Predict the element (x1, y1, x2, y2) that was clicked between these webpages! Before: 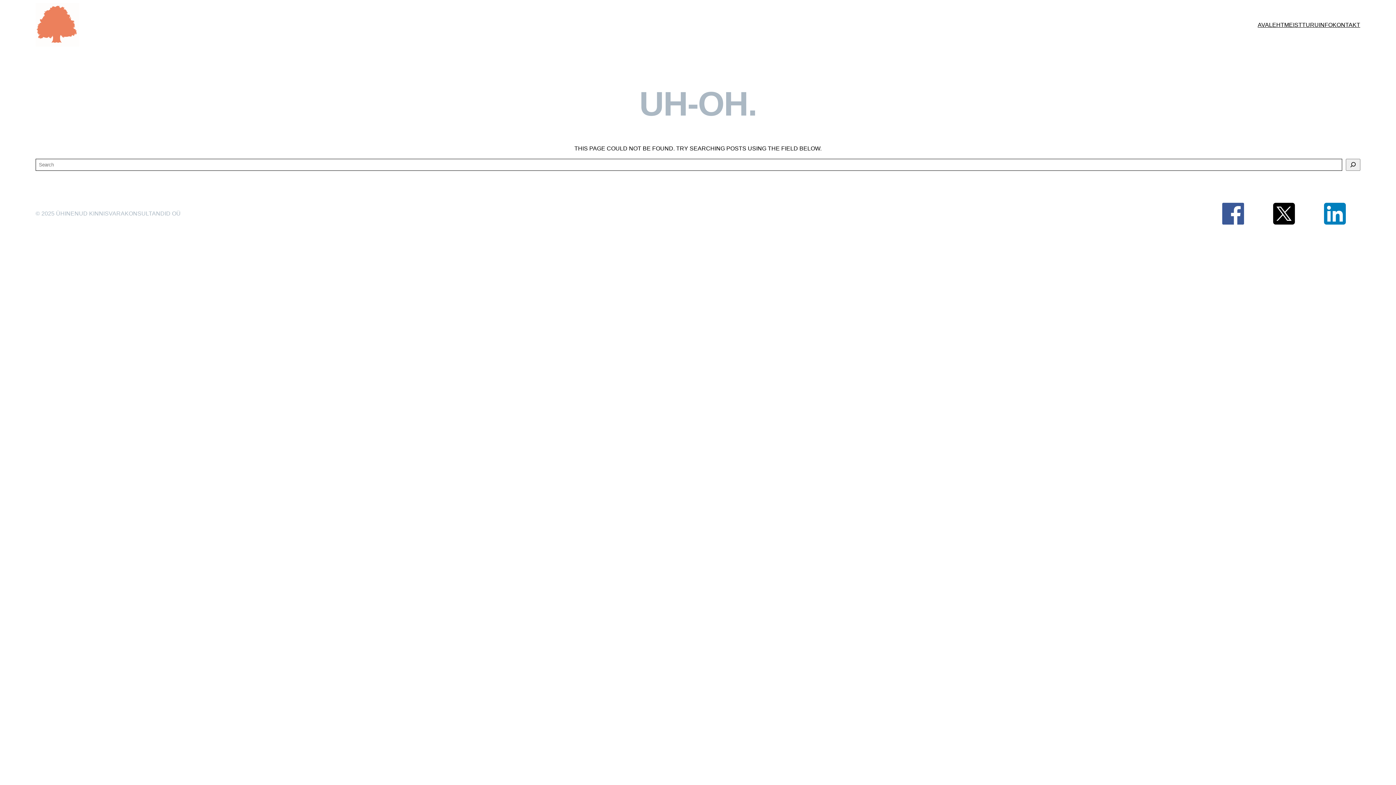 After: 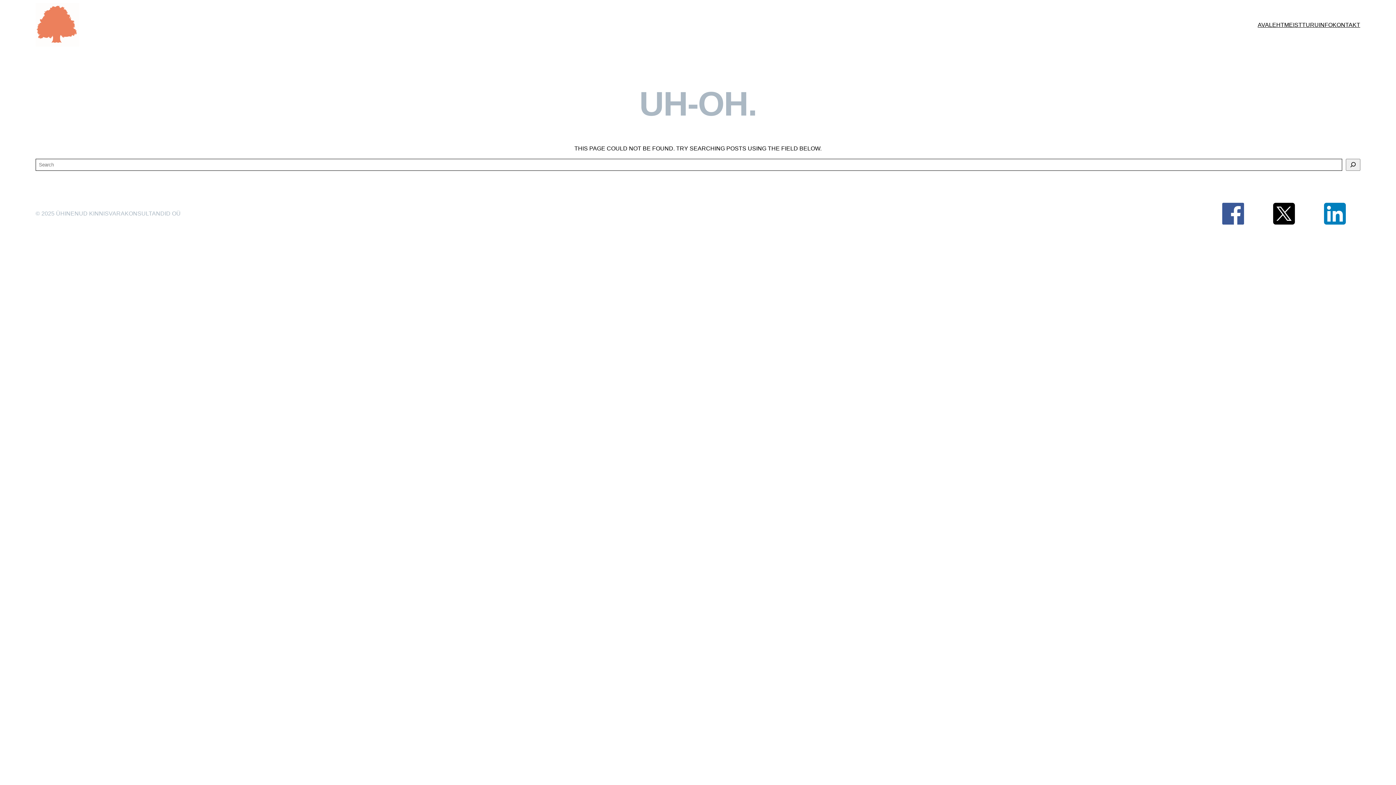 Action: bbox: (1222, 202, 1244, 224)